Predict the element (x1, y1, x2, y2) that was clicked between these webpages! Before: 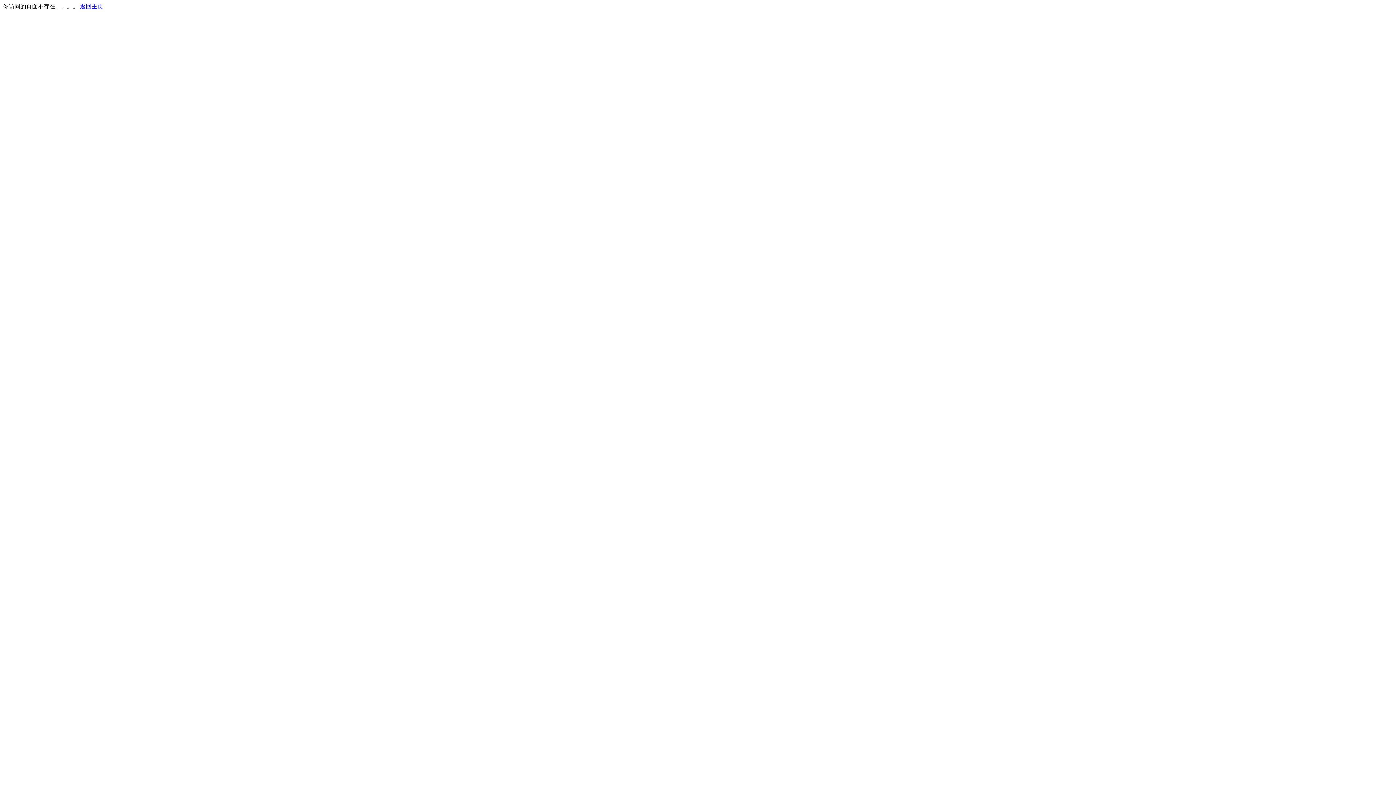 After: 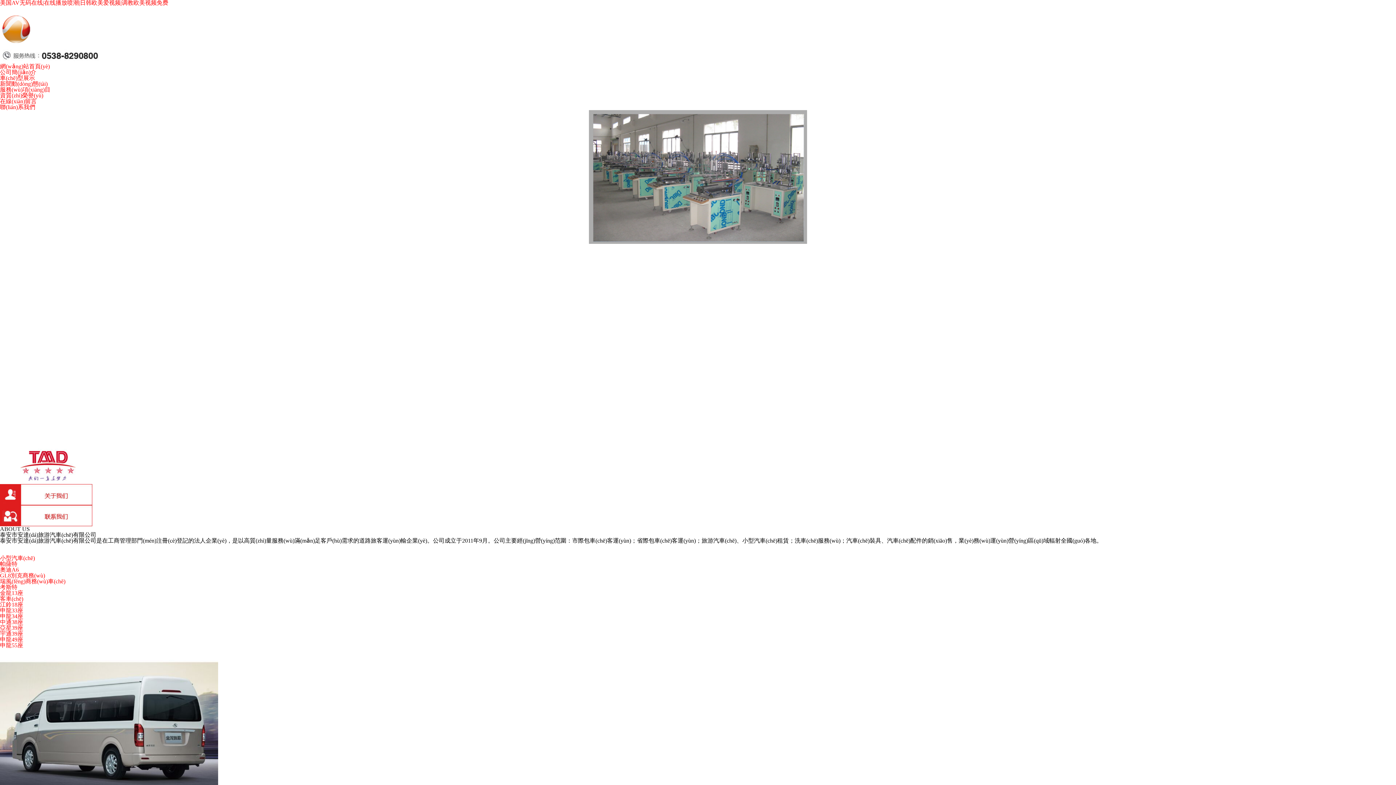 Action: label: 返回主页 bbox: (80, 3, 103, 9)